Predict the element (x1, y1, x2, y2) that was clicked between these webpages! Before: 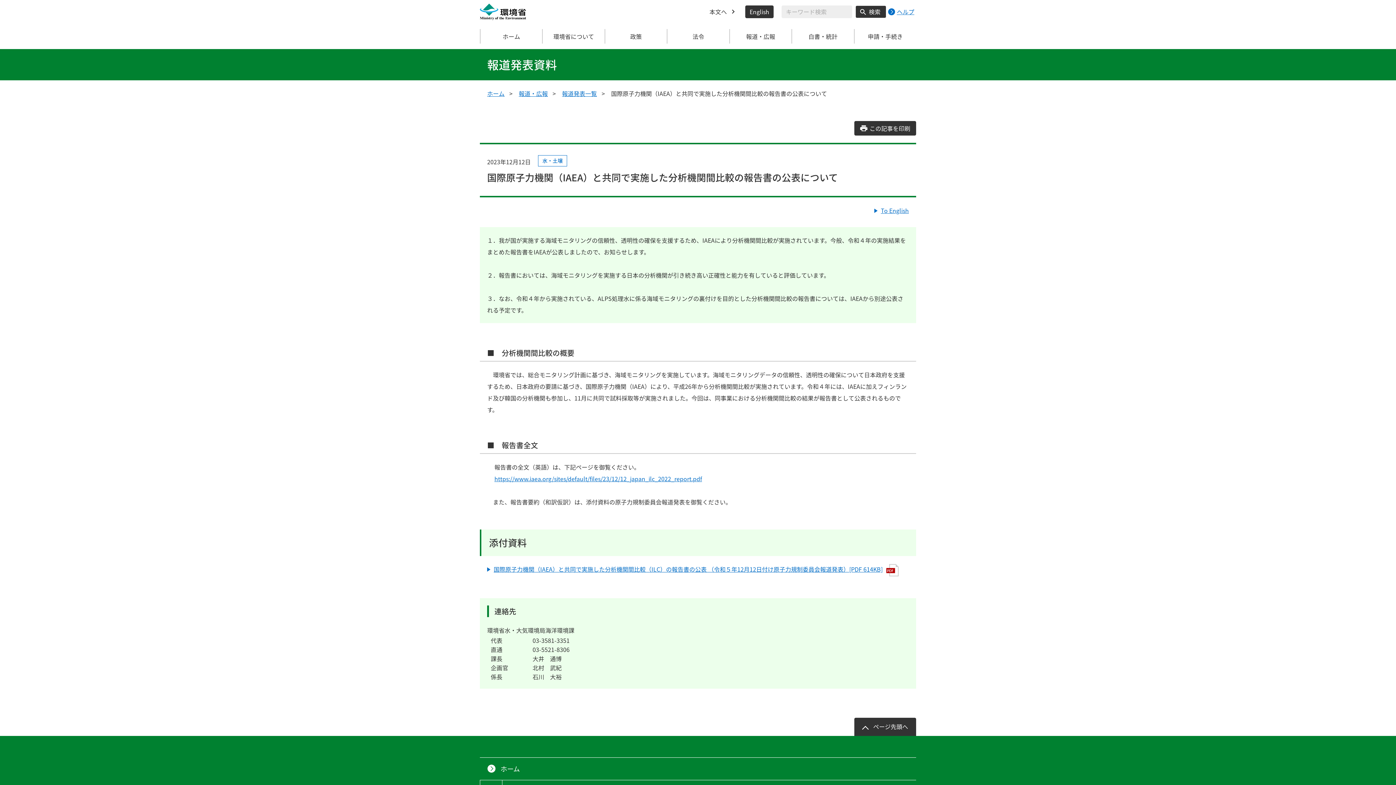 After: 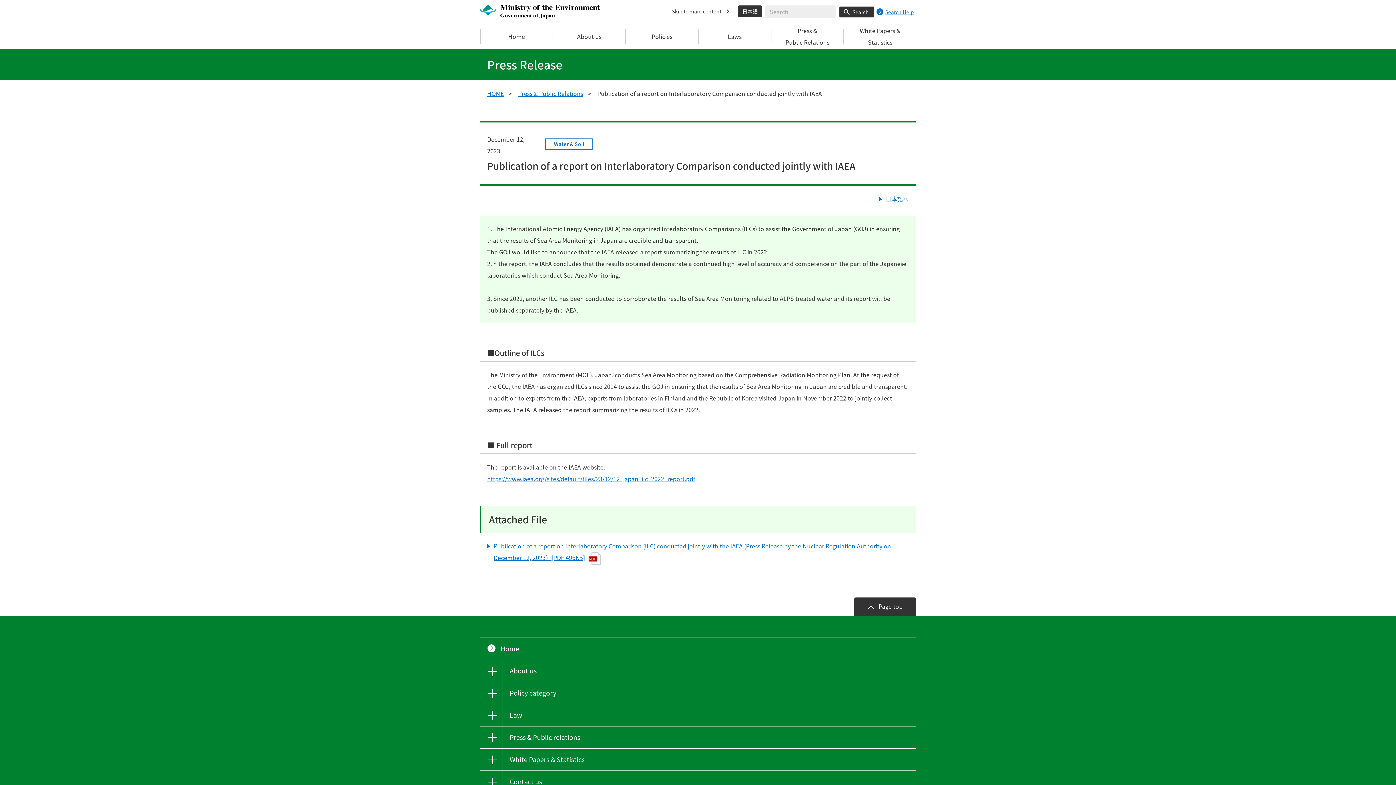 Action: bbox: (881, 204, 909, 216) label: To English